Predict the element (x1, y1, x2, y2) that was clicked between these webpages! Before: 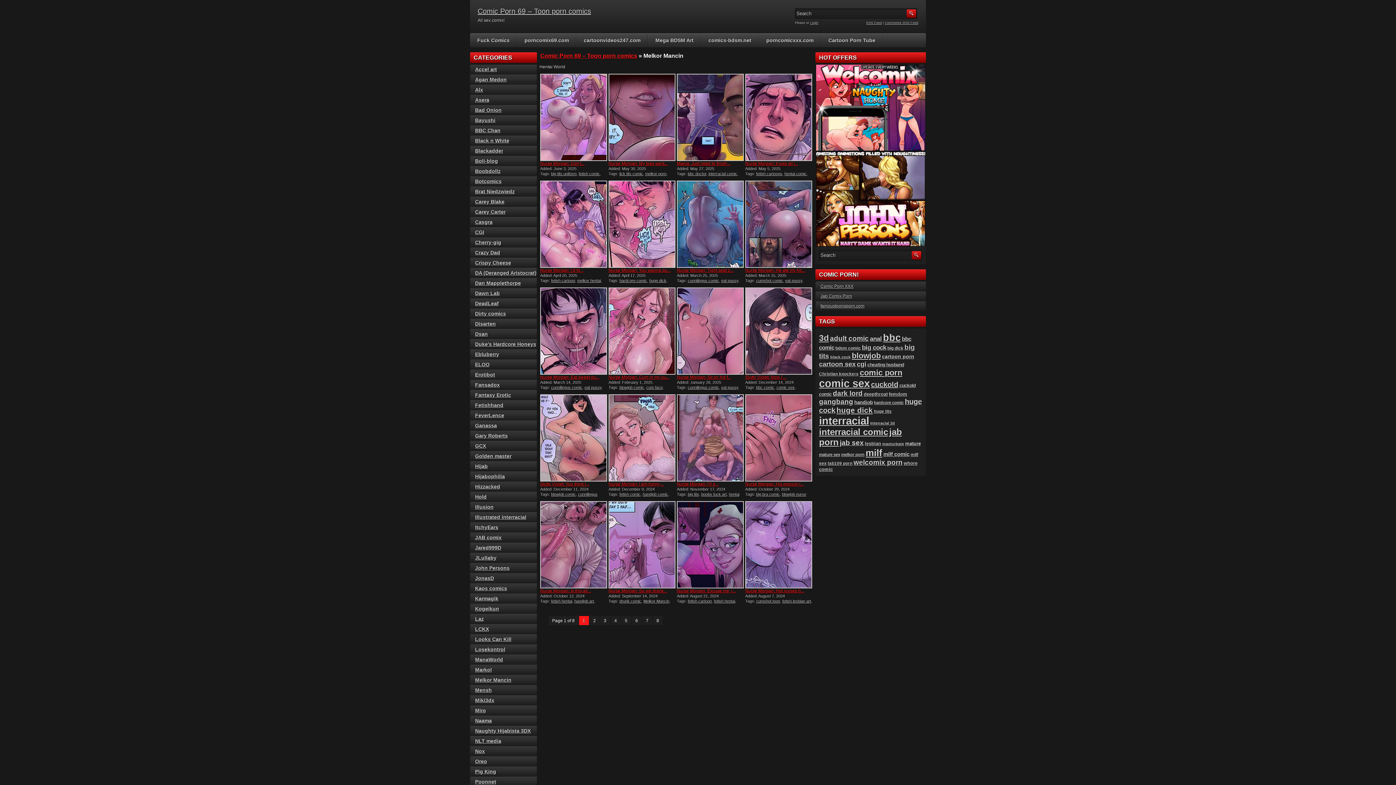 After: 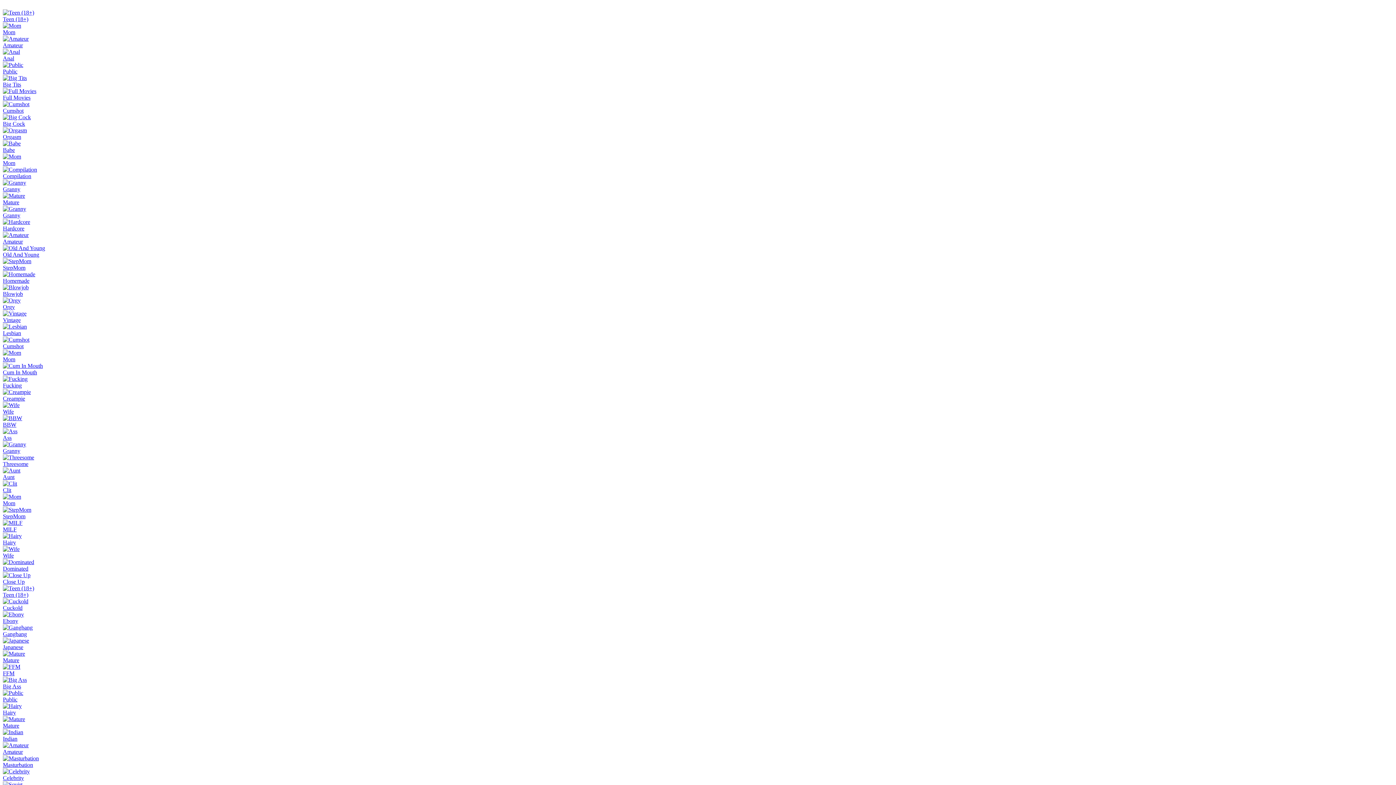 Action: bbox: (677, 588, 736, 593) label: Nurse Morgan: Excuse me, i...